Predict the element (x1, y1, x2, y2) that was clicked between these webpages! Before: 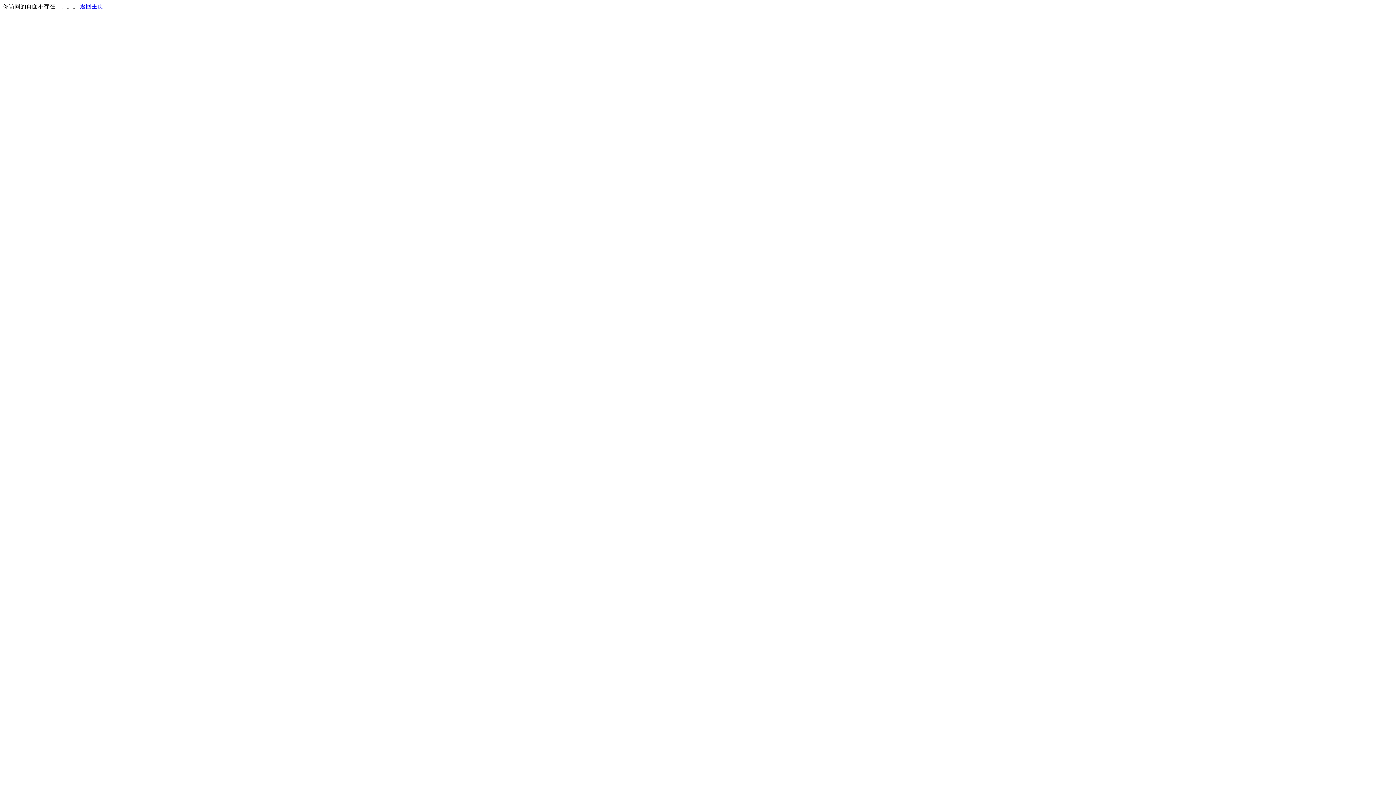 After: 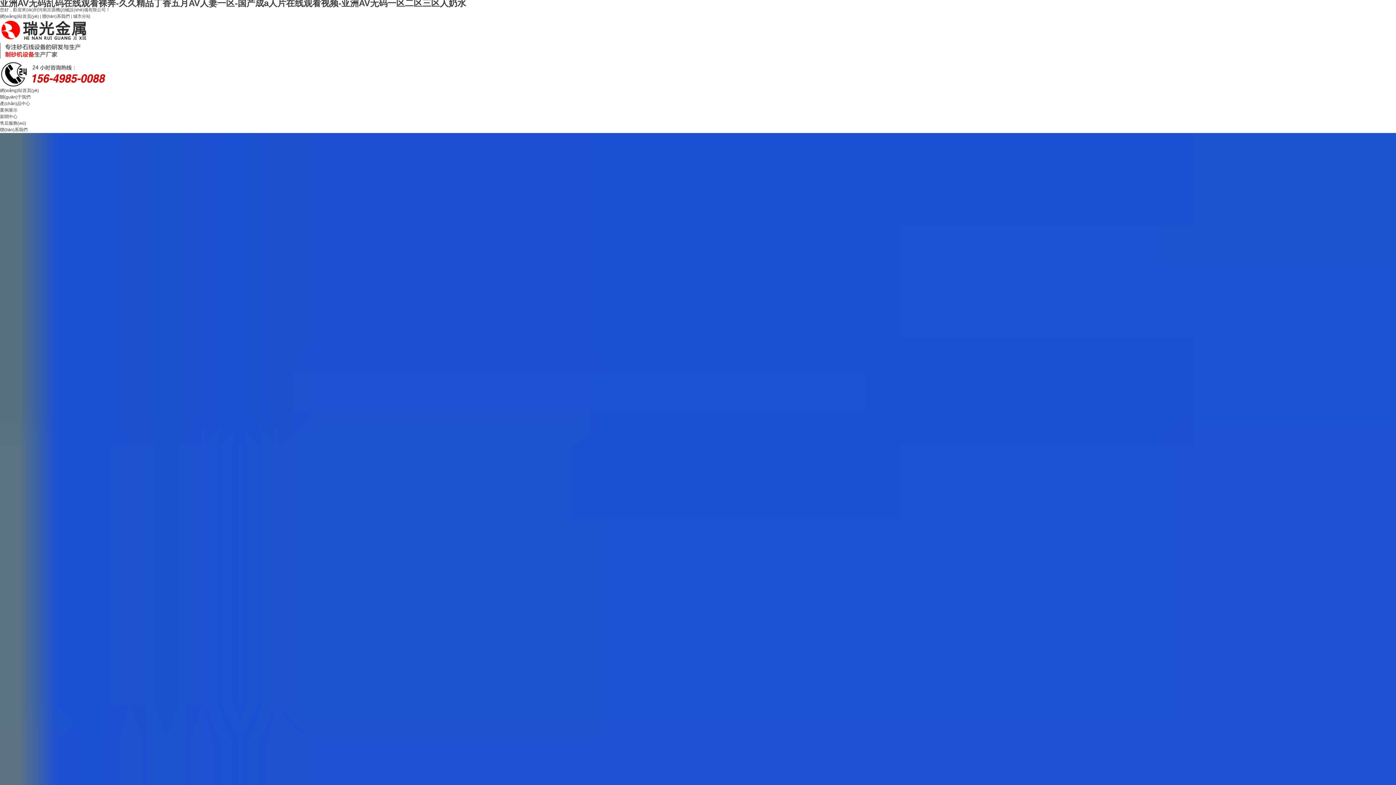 Action: bbox: (80, 3, 103, 9) label: 返回主页